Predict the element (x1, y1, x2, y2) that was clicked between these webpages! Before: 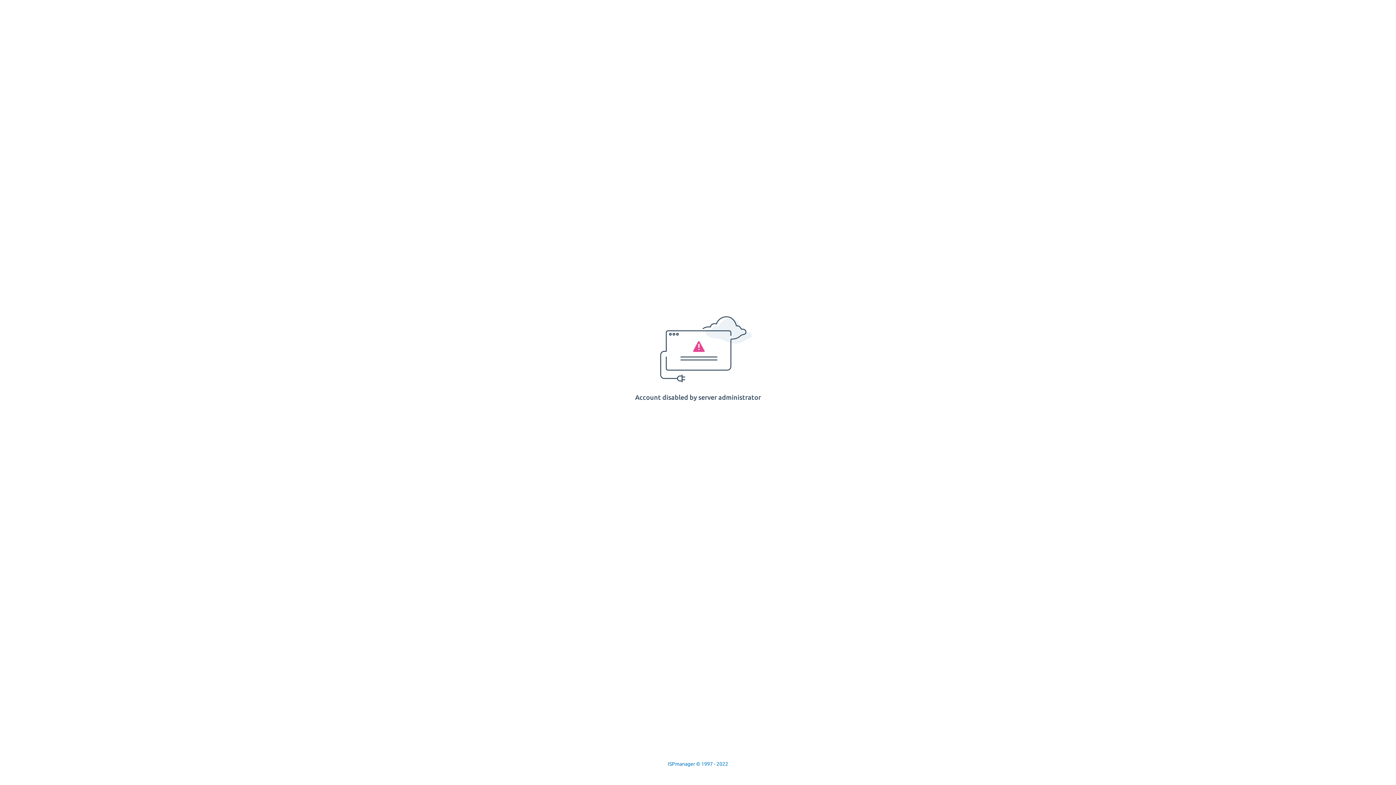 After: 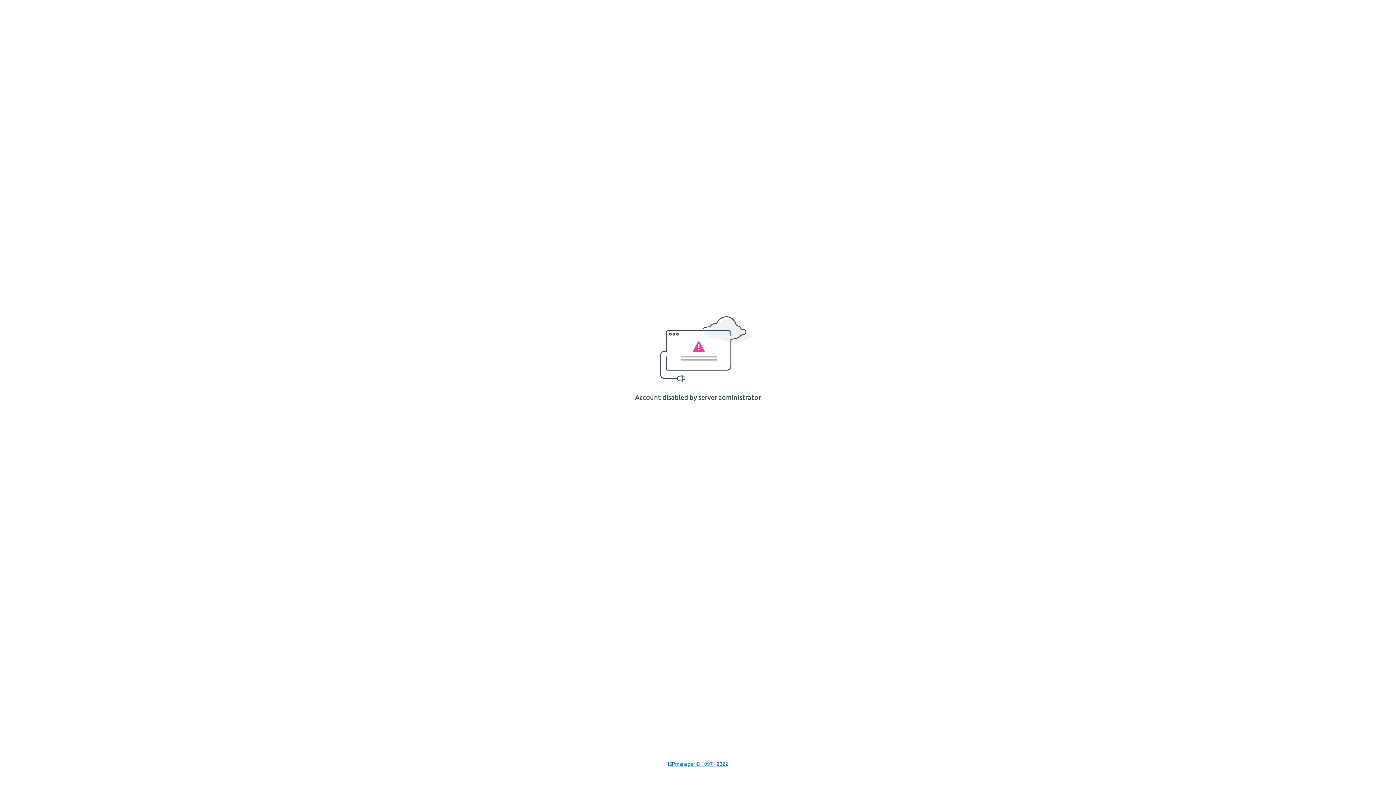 Action: label: ISPmanager © 1997 - 2022 bbox: (668, 761, 728, 767)